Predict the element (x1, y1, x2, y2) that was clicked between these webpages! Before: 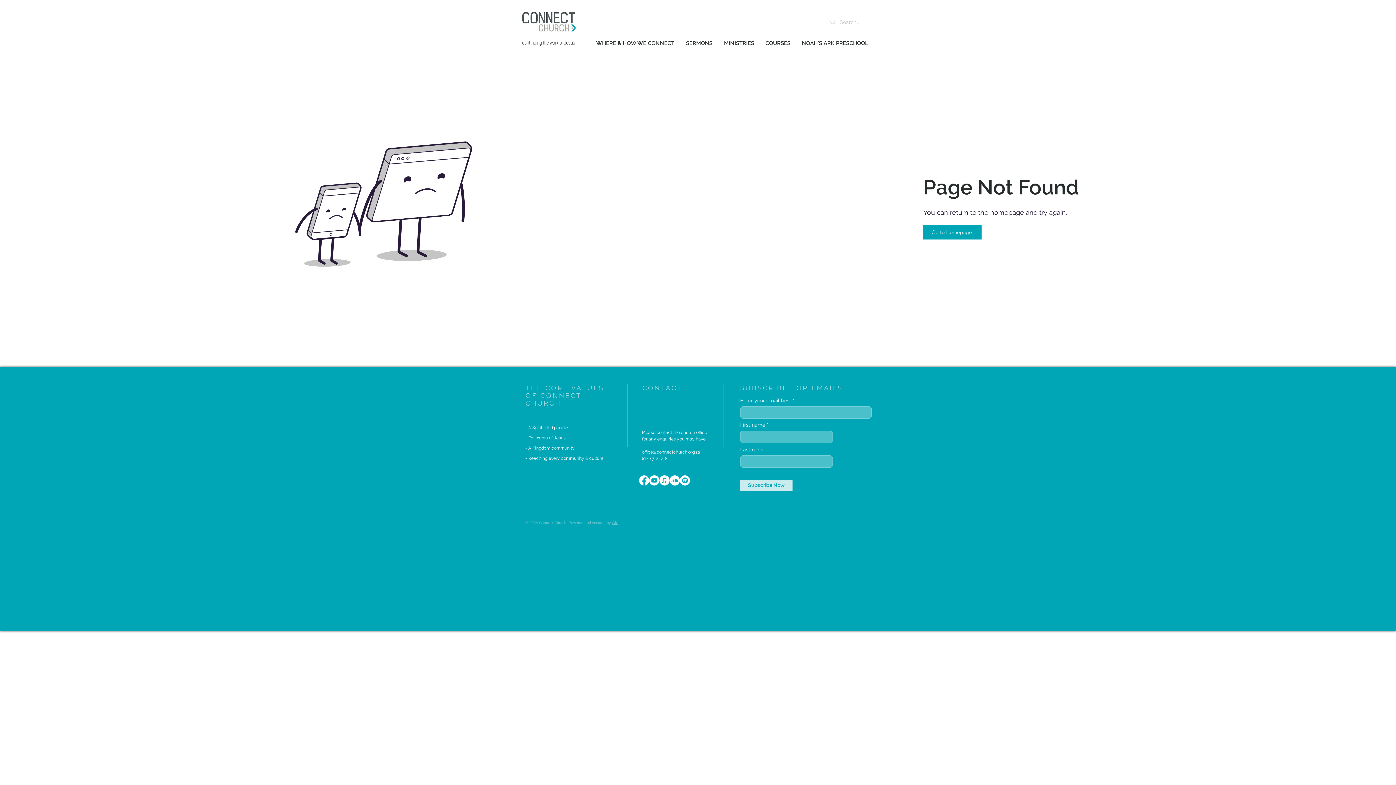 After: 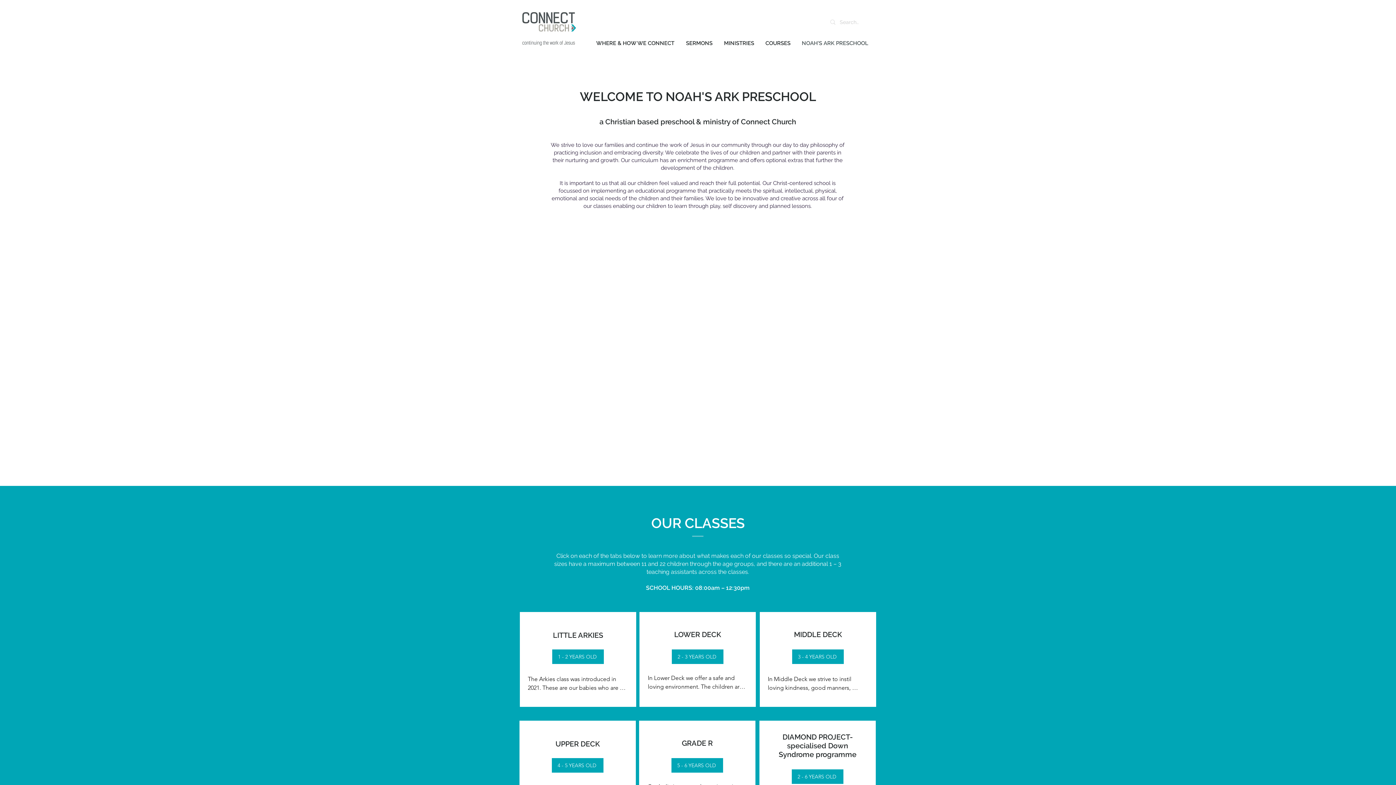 Action: label: NOAH'S ARK PRESCHOOL bbox: (796, 39, 874, 47)